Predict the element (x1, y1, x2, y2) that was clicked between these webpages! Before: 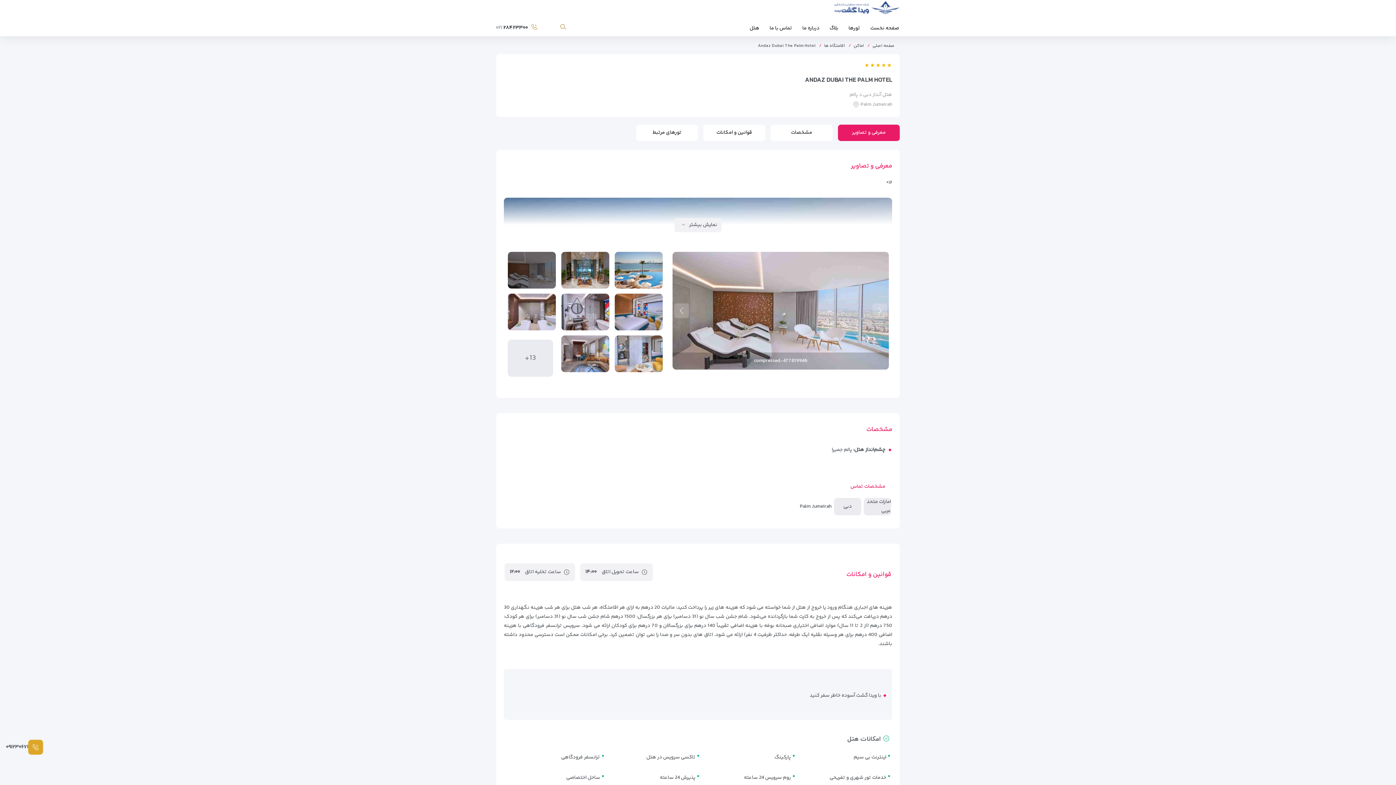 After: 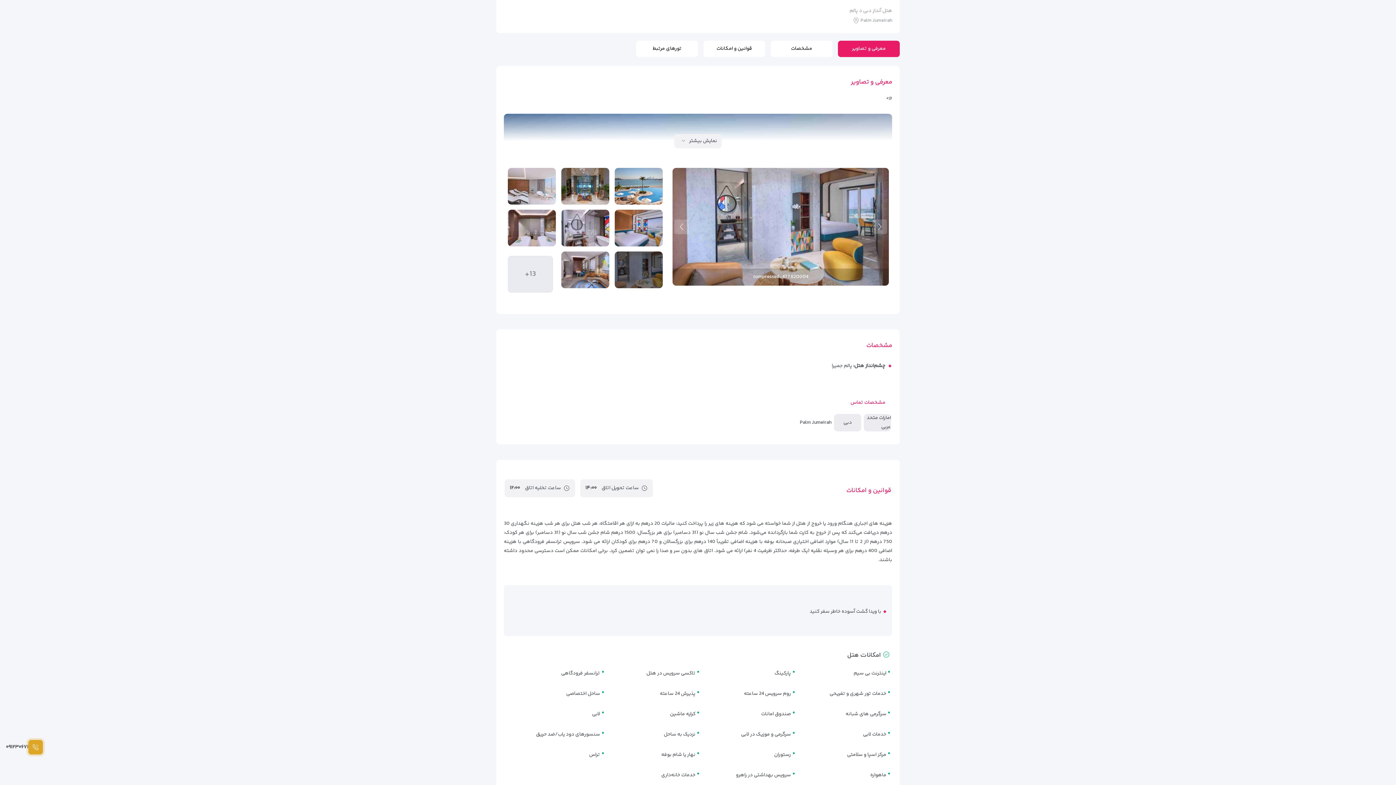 Action: label: معرفی و تصاویر bbox: (838, 124, 900, 140)